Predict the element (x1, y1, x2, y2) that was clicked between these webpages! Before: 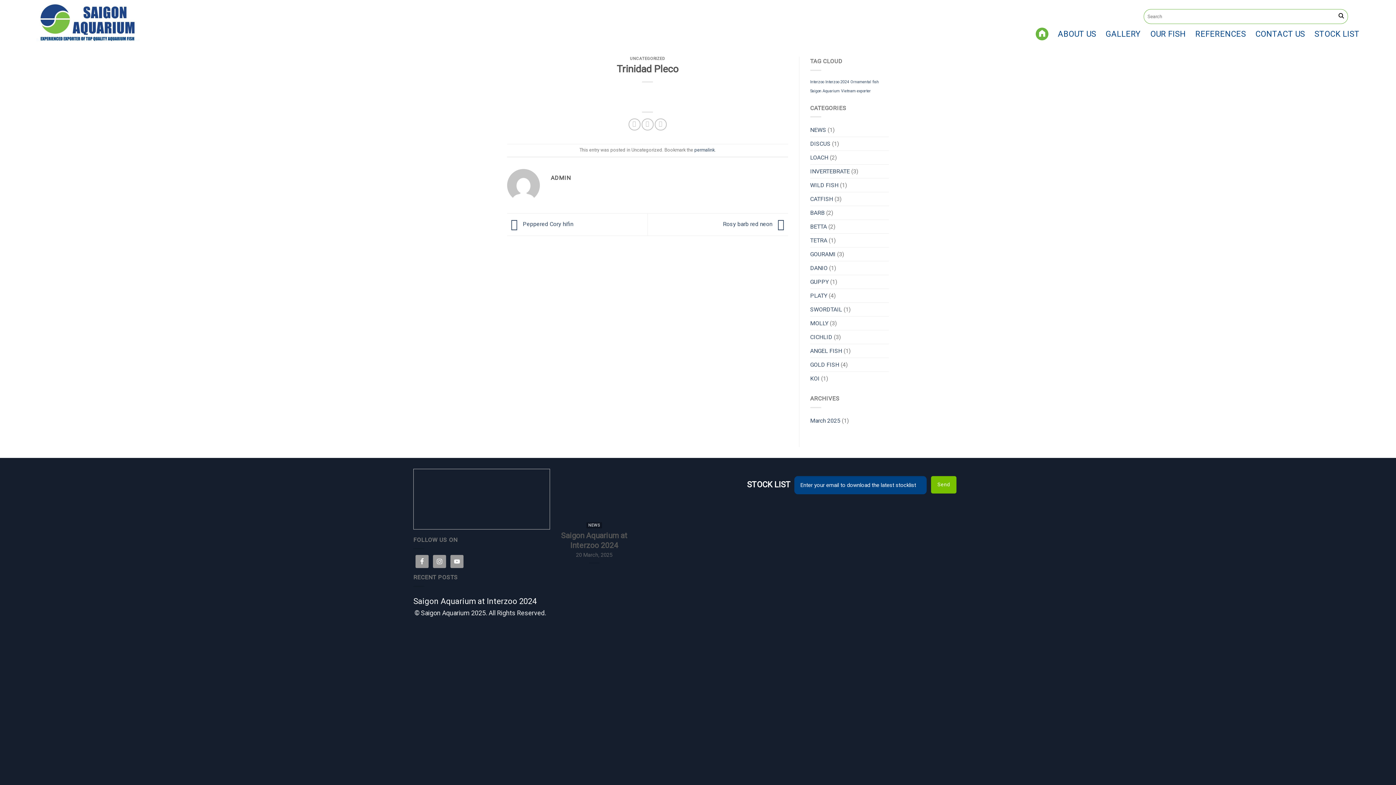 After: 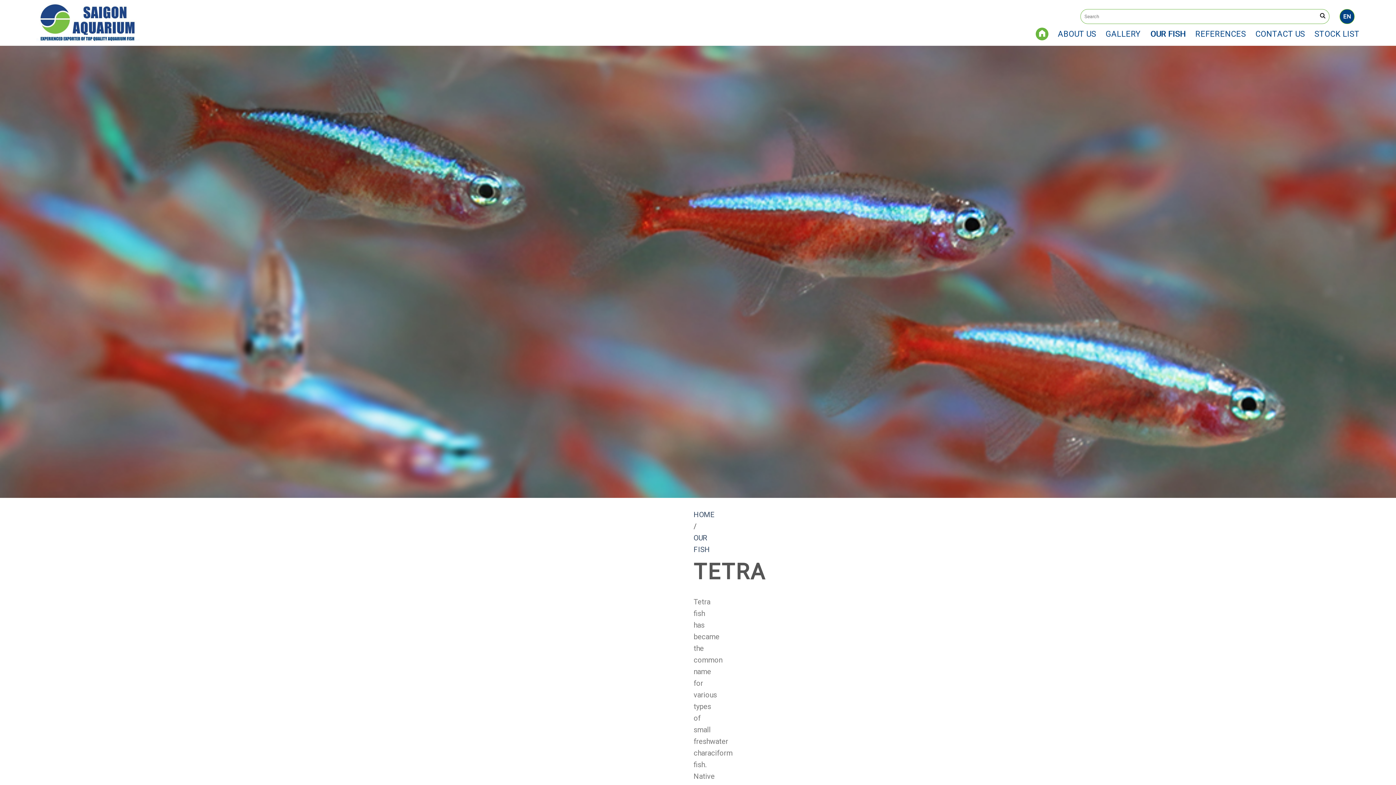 Action: label: TETRA bbox: (810, 233, 827, 247)